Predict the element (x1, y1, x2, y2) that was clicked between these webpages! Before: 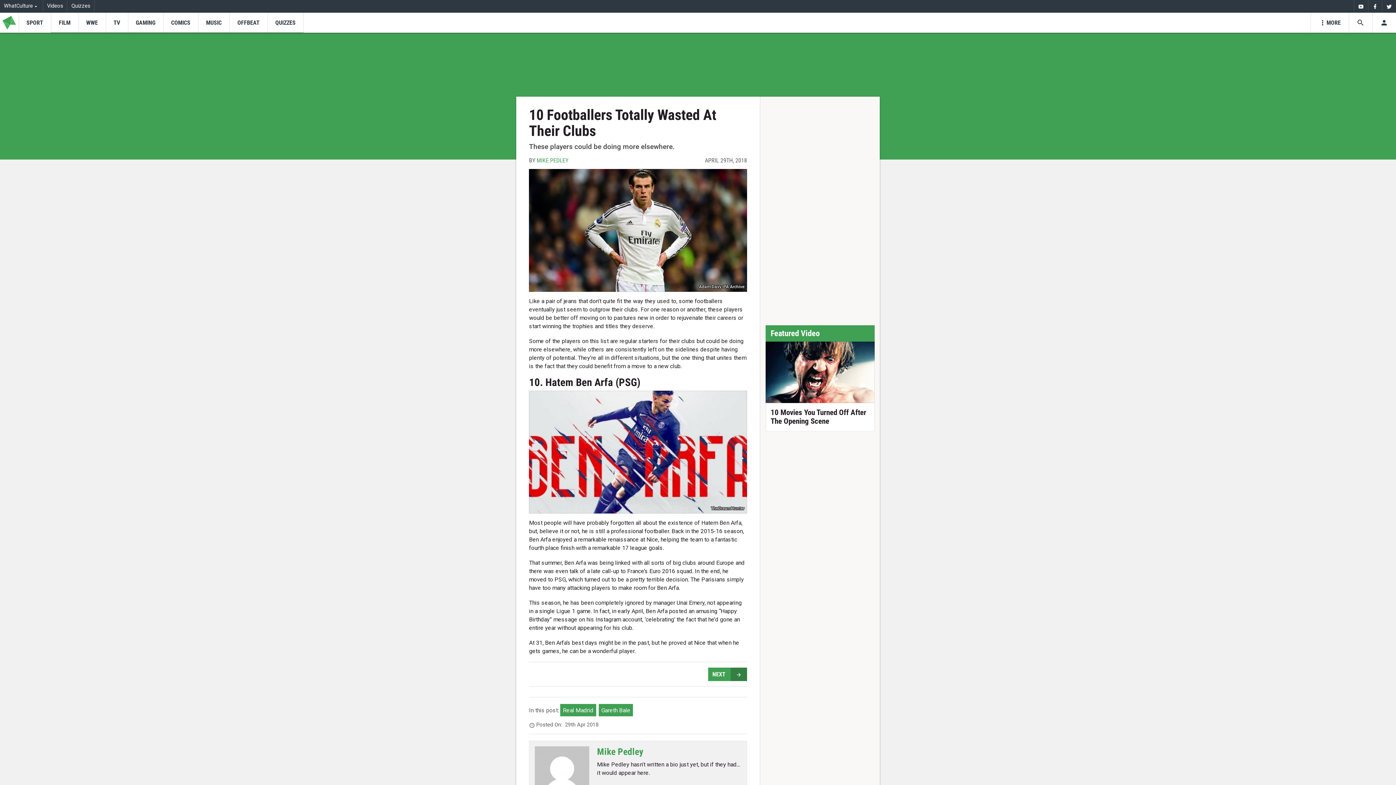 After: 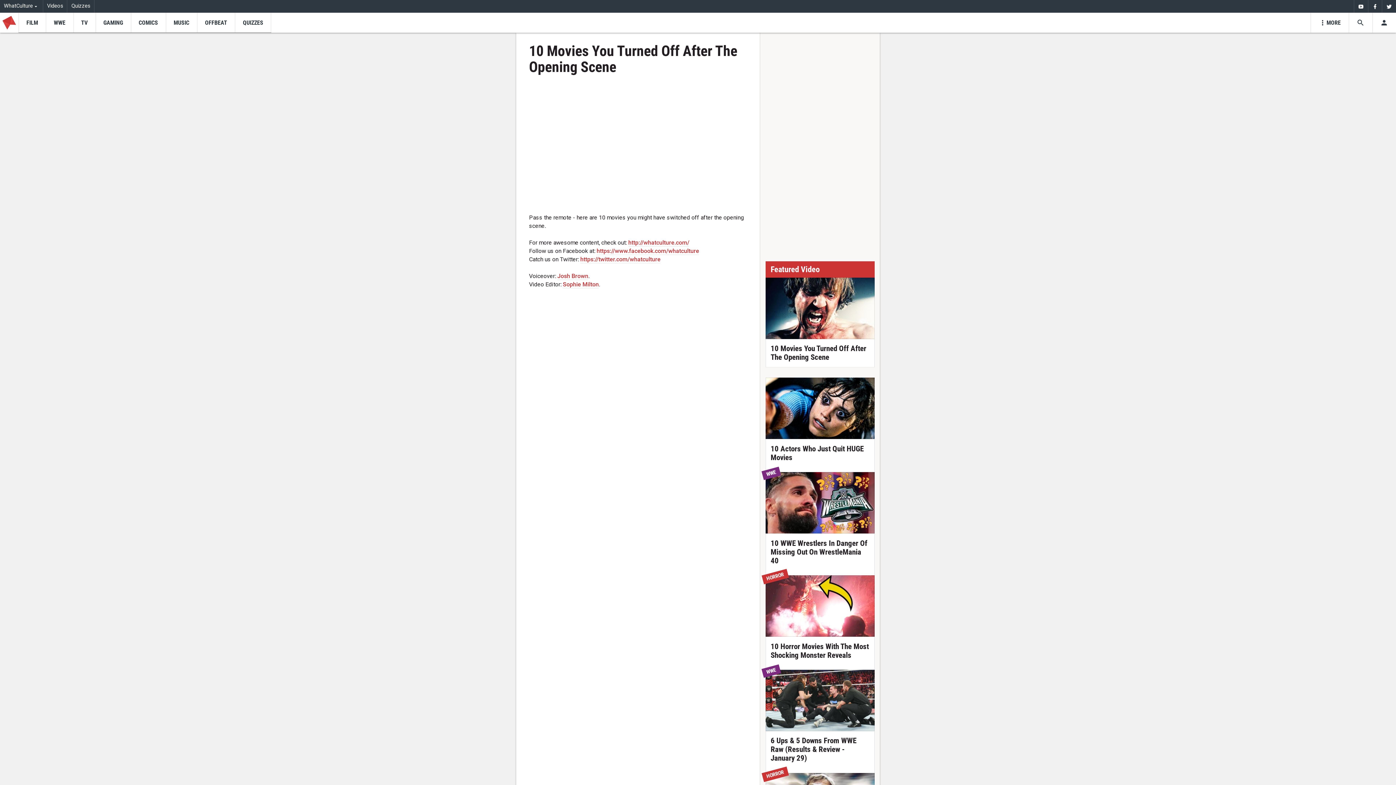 Action: bbox: (765, 341, 874, 431) label: 10 Movies You Turned Off After The Opening Scene